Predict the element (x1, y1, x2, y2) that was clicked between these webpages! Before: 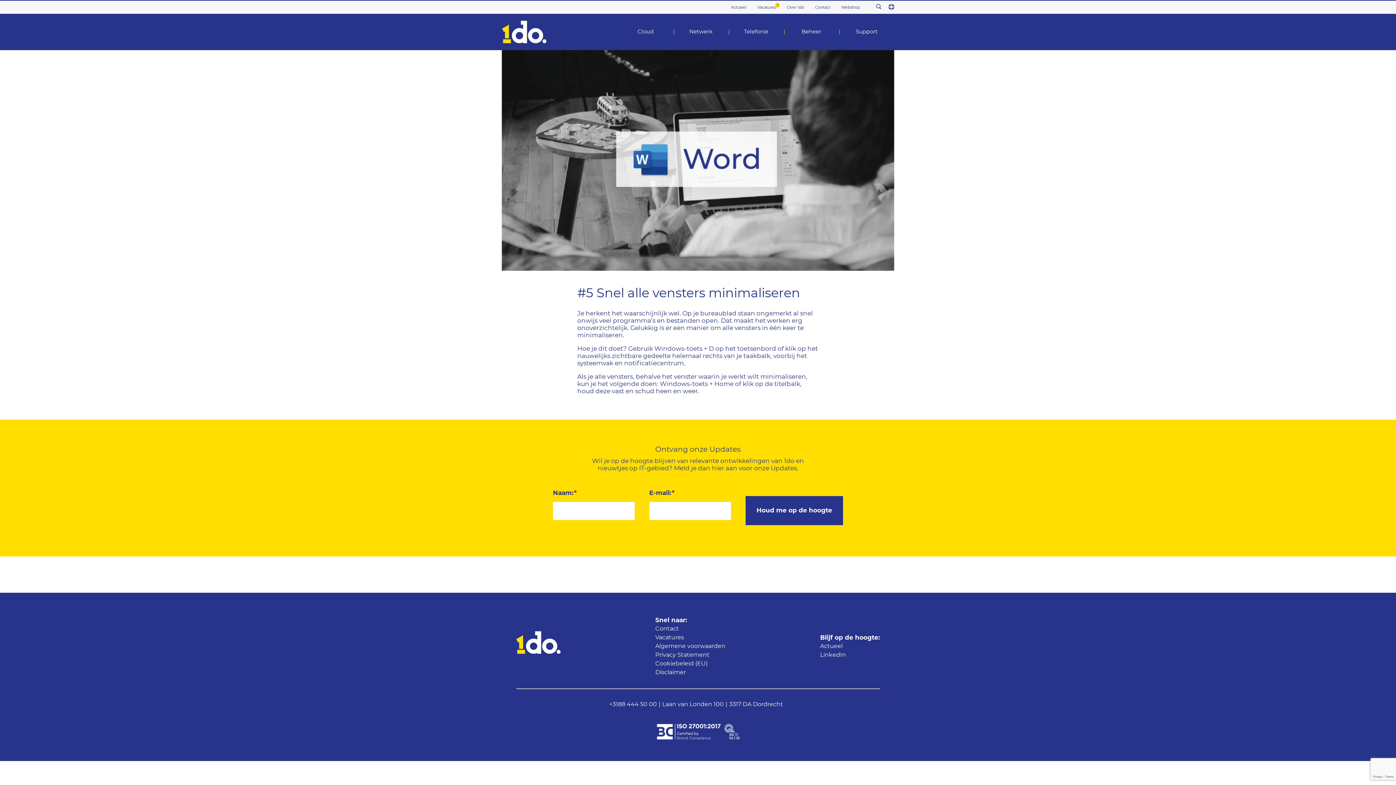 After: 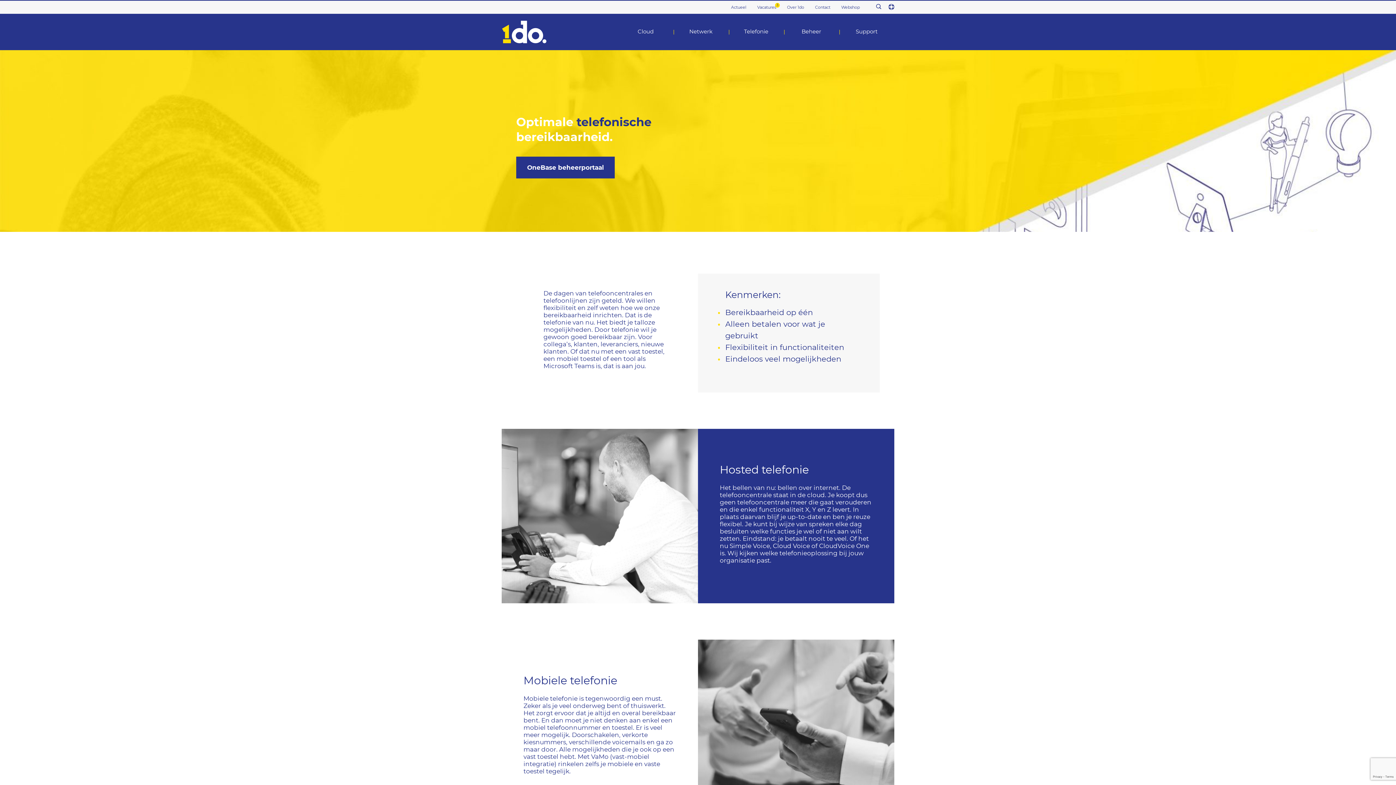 Action: bbox: (729, 22, 783, 41) label: Telefonie